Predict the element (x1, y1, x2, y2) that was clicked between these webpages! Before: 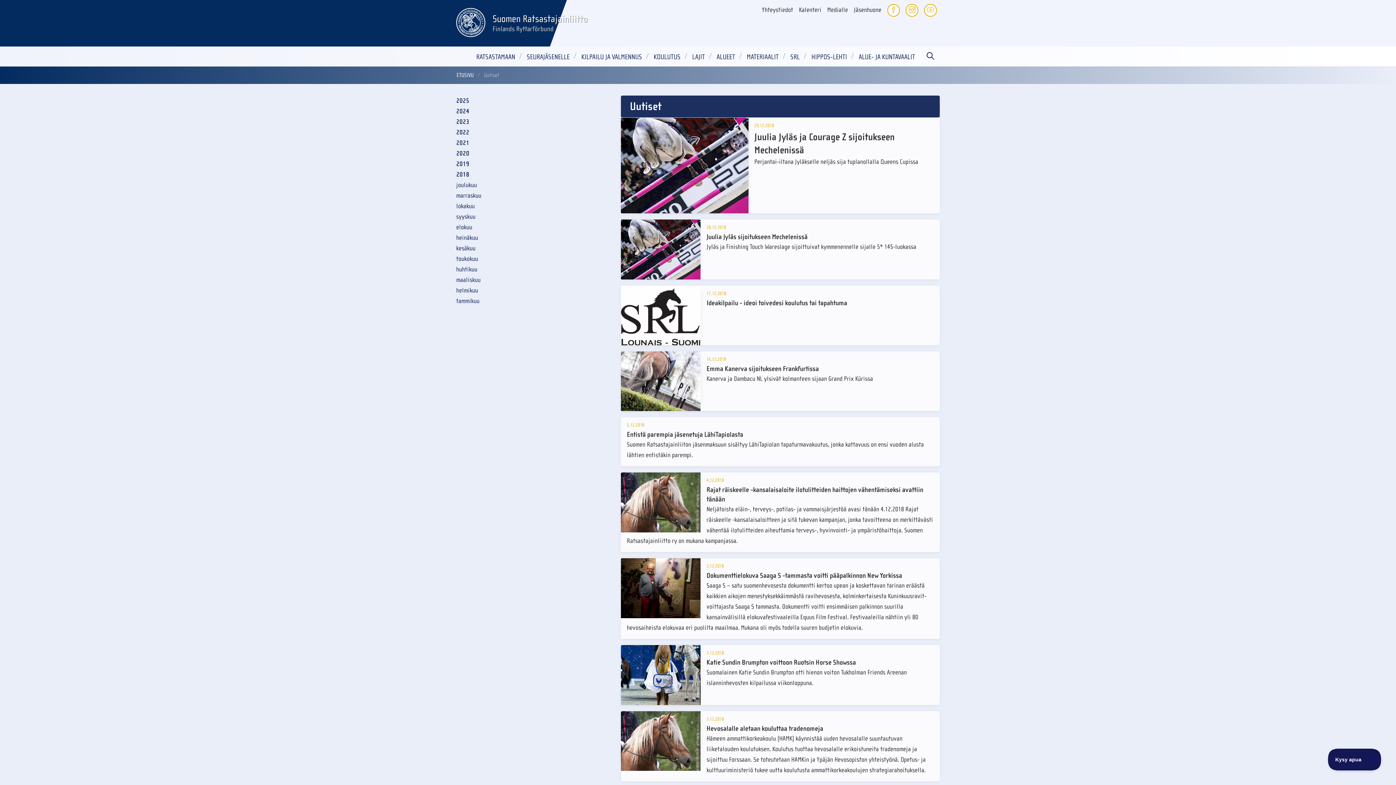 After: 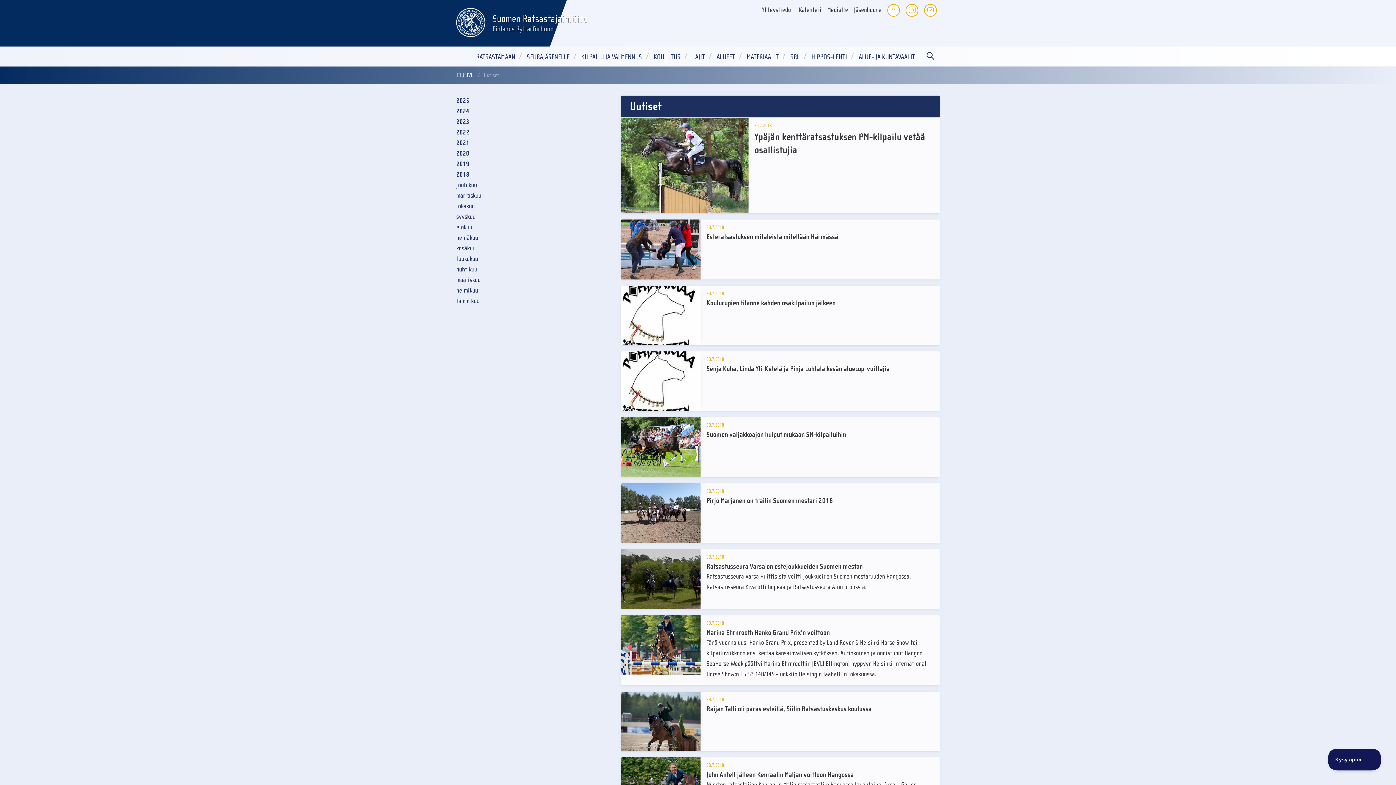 Action: bbox: (456, 234, 478, 241) label: heinäkuu